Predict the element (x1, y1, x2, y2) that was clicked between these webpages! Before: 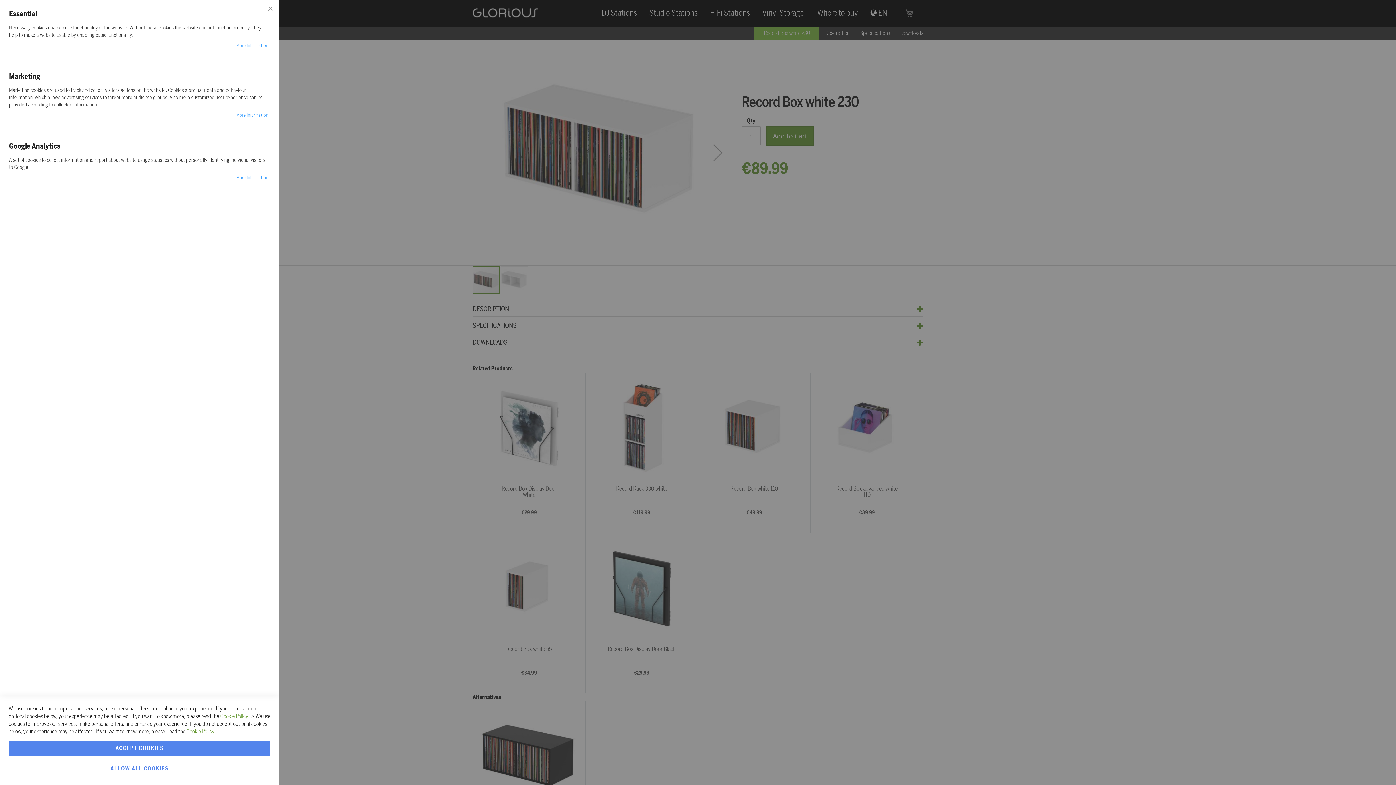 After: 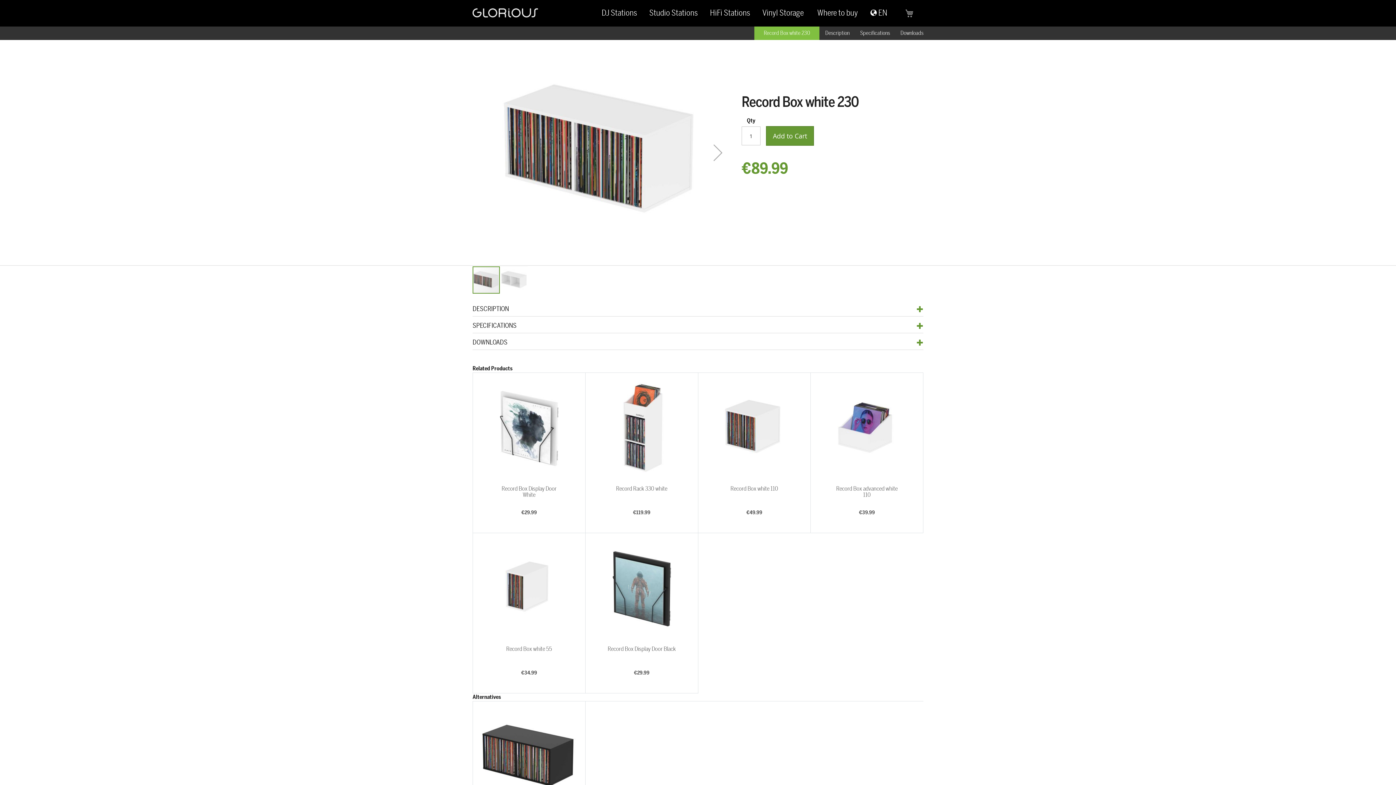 Action: bbox: (261, 0, 279, 17) label: Close